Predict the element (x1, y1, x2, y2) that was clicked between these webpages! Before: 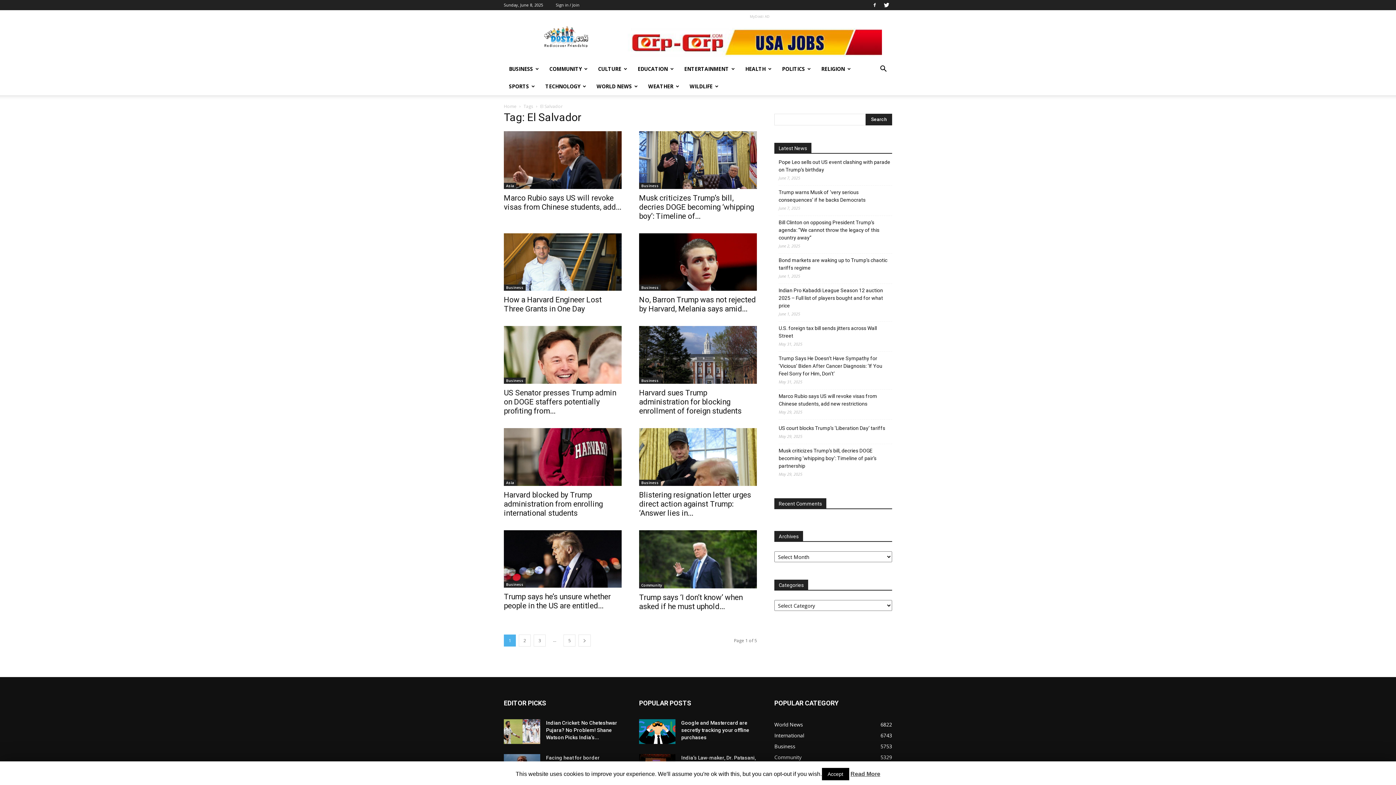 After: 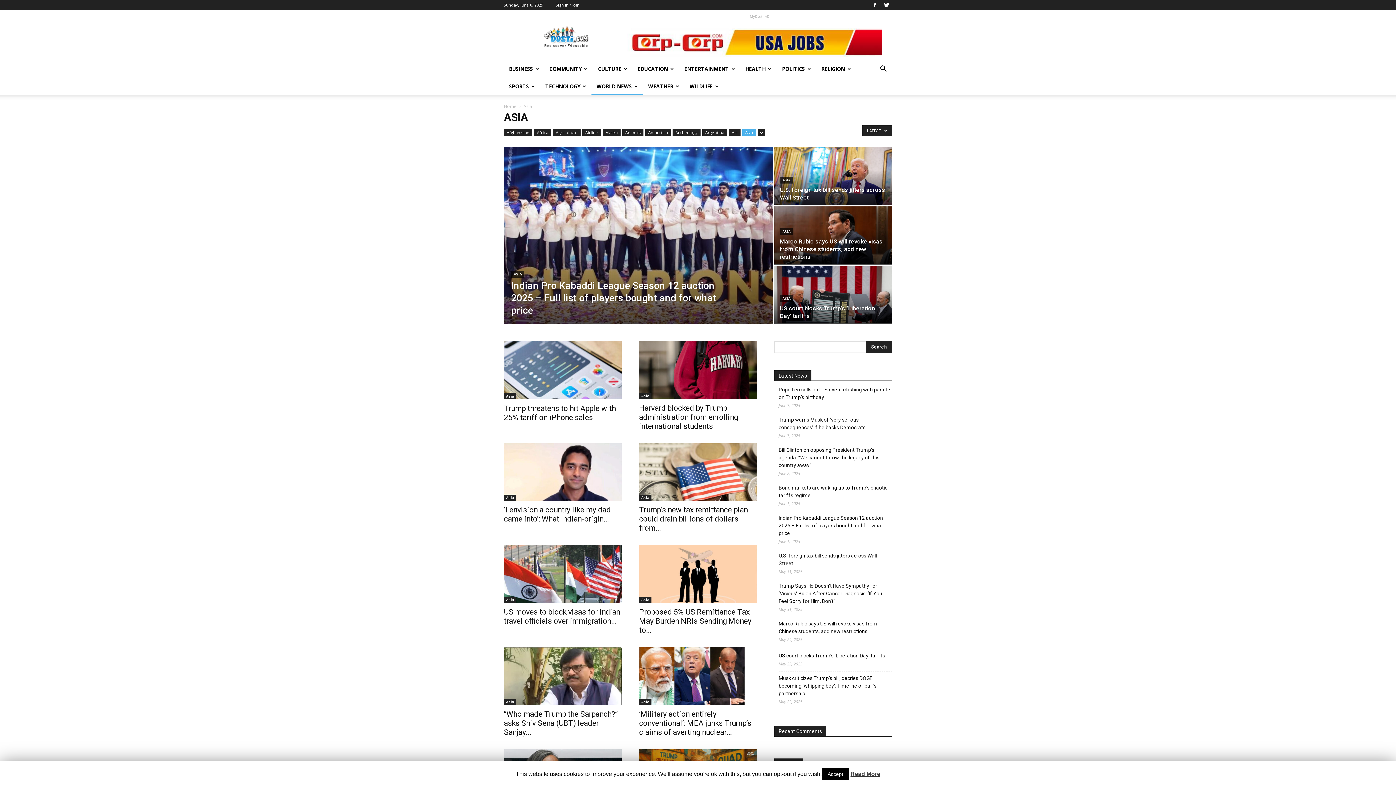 Action: bbox: (504, 479, 516, 486) label: Asia